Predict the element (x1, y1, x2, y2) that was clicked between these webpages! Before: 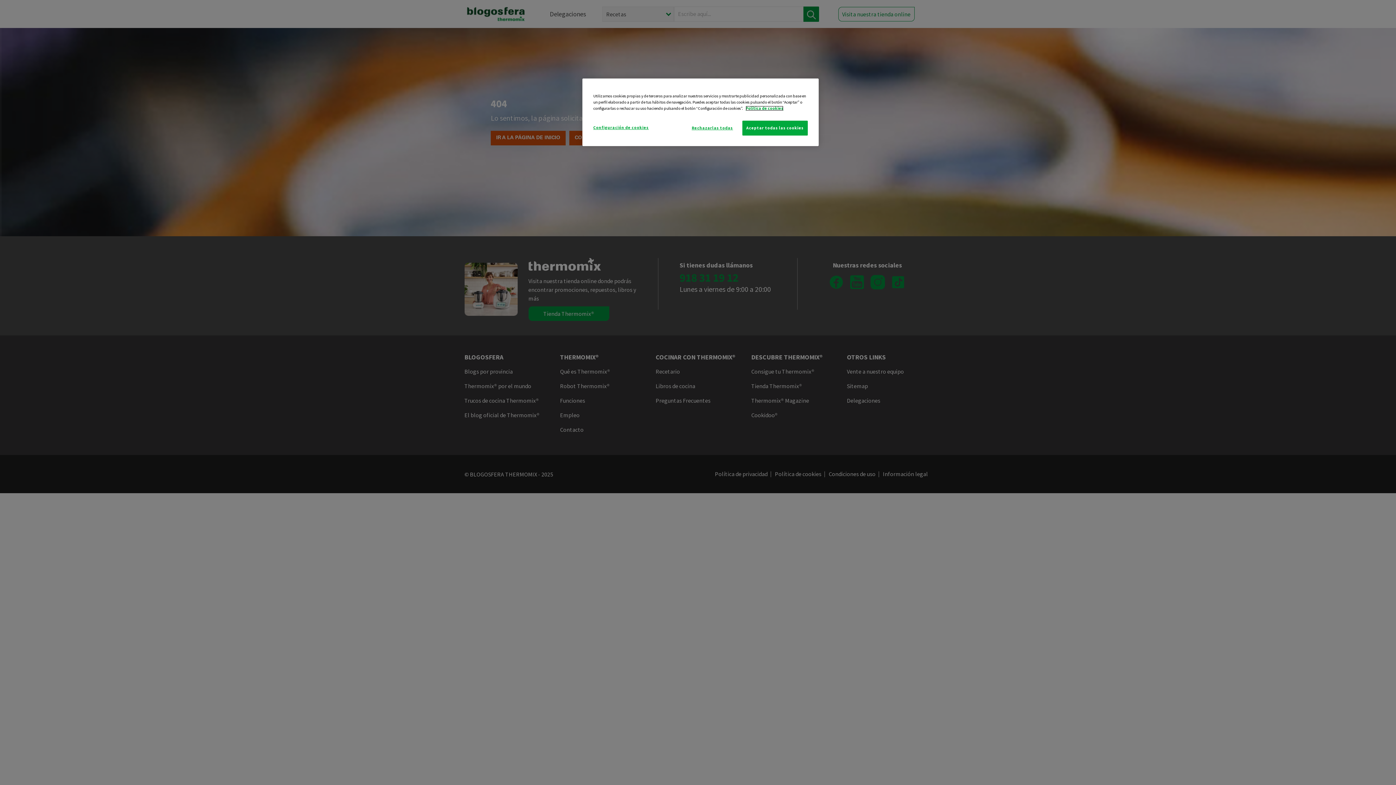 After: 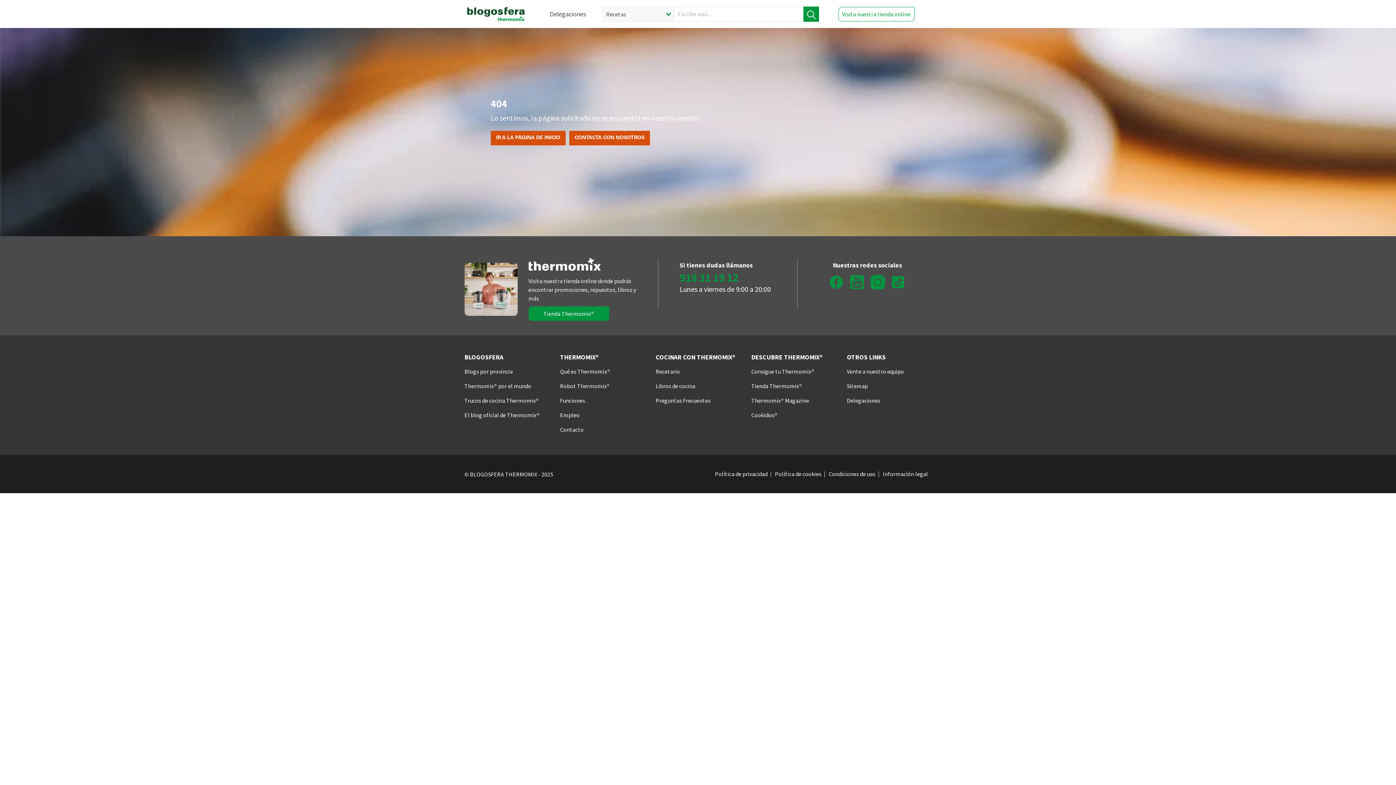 Action: bbox: (687, 120, 737, 135) label: Rechazarlas todas